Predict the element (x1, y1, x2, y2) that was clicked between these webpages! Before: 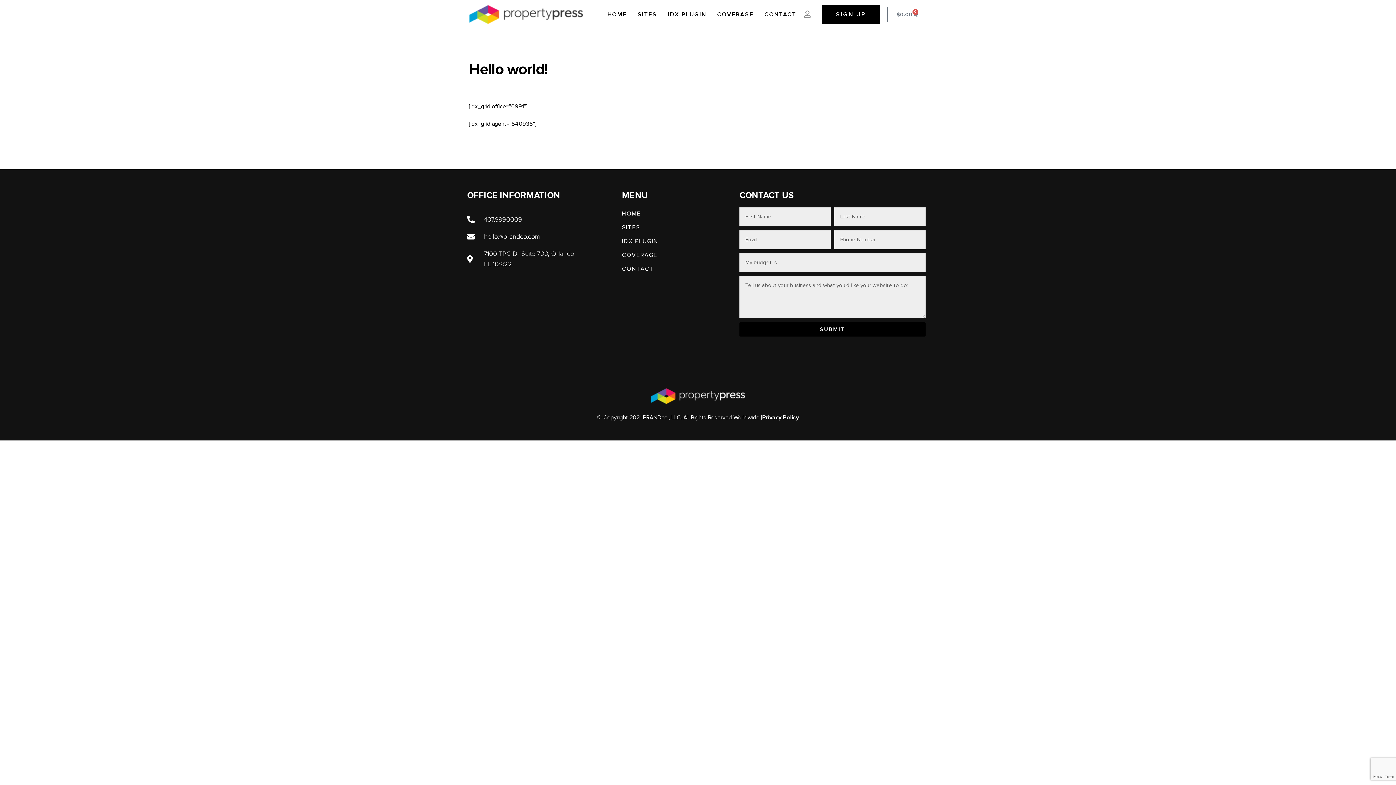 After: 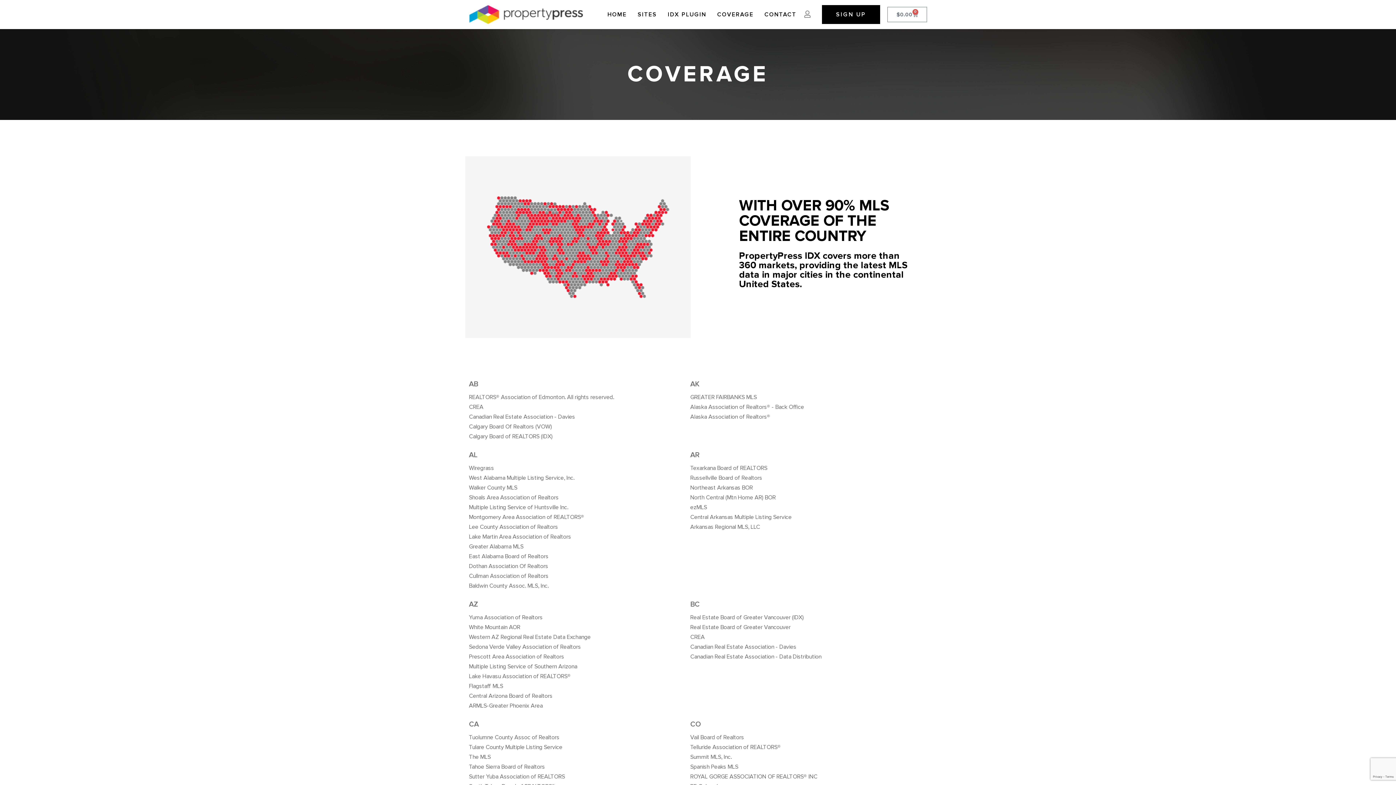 Action: bbox: (622, 251, 732, 259) label: COVERAGE